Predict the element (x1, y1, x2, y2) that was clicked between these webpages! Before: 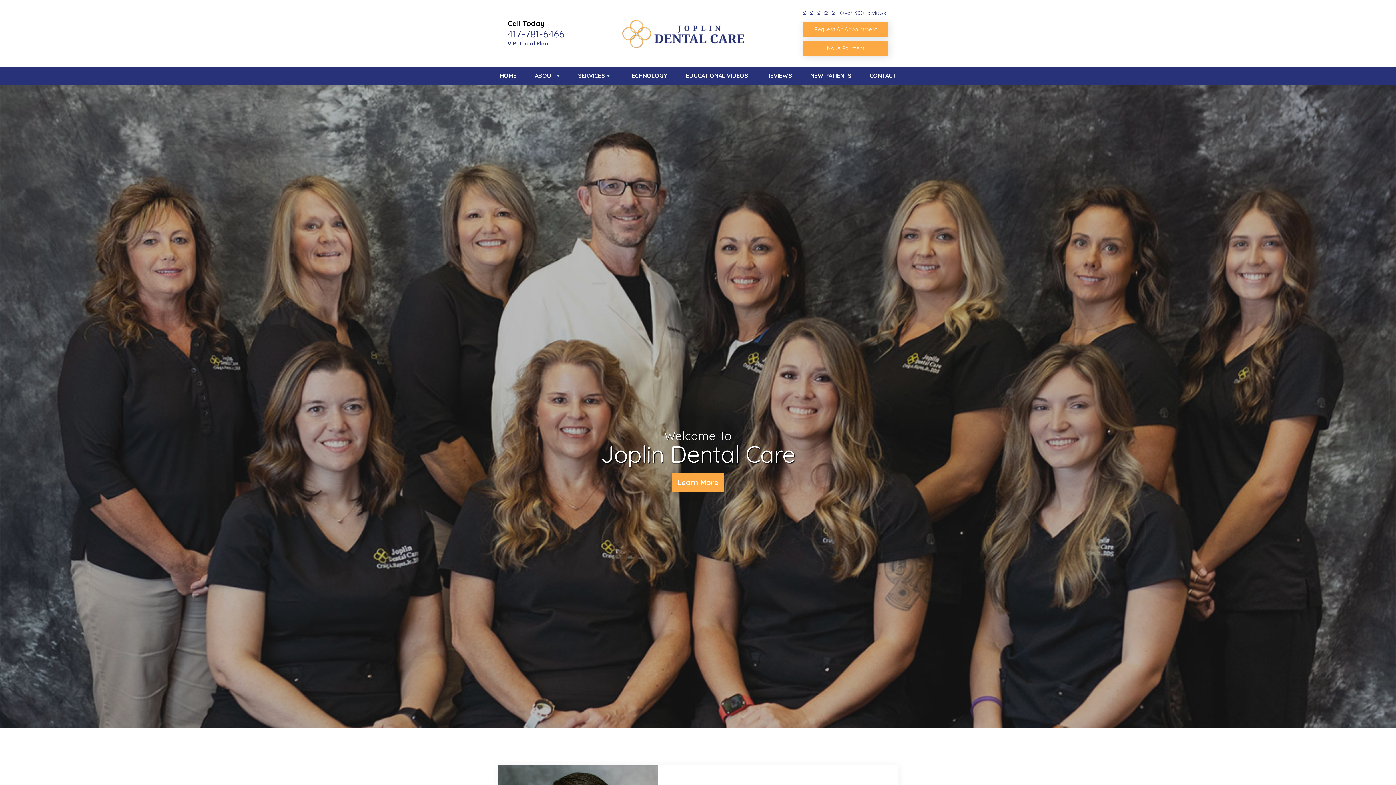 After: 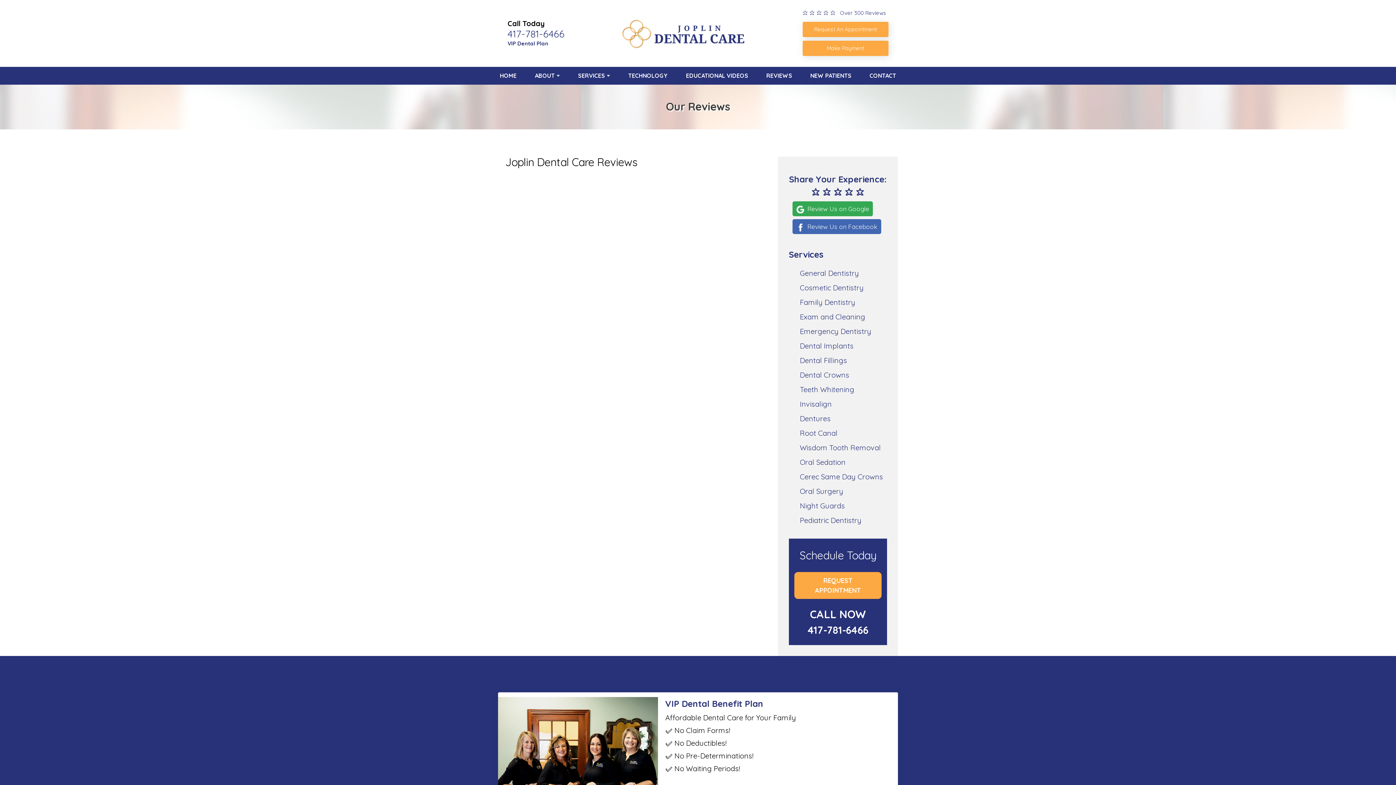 Action: bbox: (802, 9, 888, 20) label: ⭐ ⭐ ⭐ ⭐ ⭐   Over 300 Reviews